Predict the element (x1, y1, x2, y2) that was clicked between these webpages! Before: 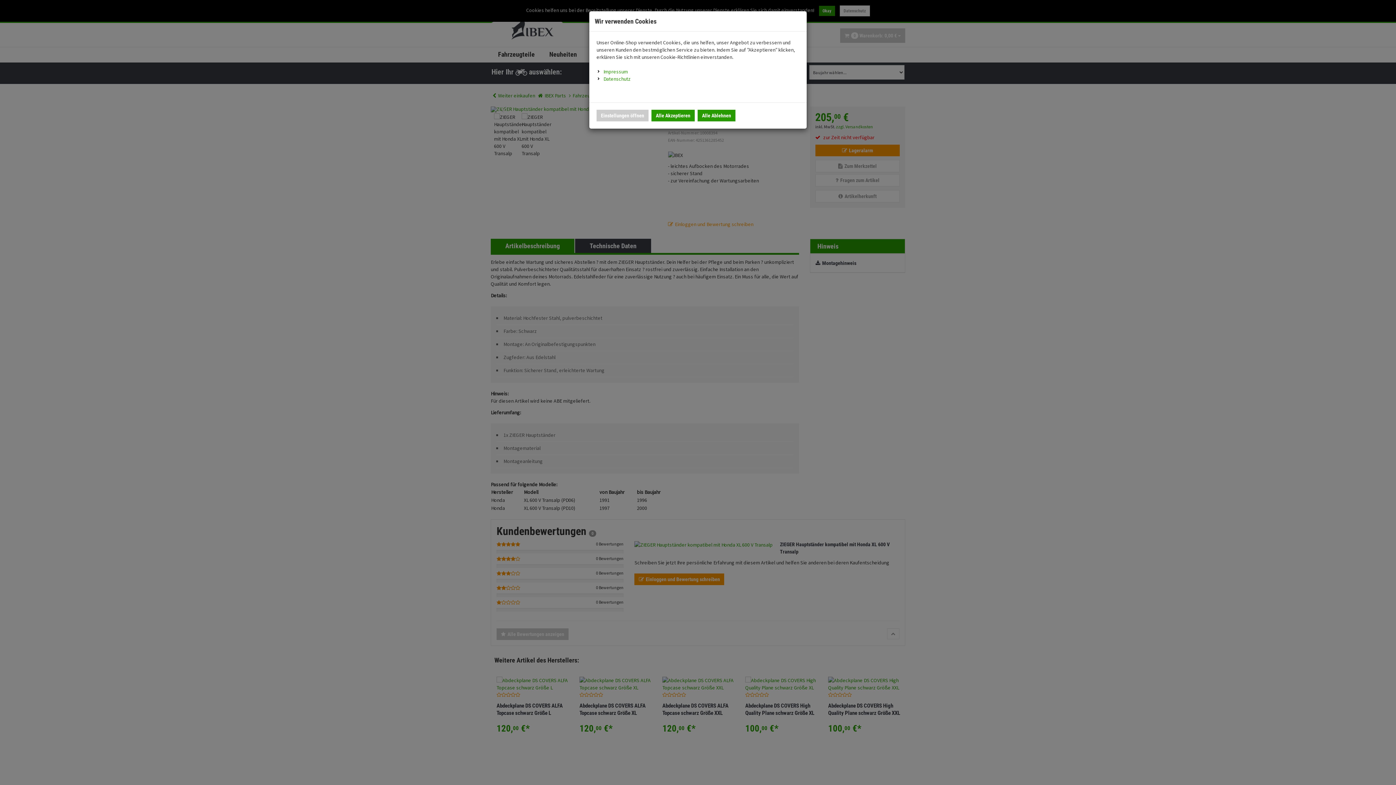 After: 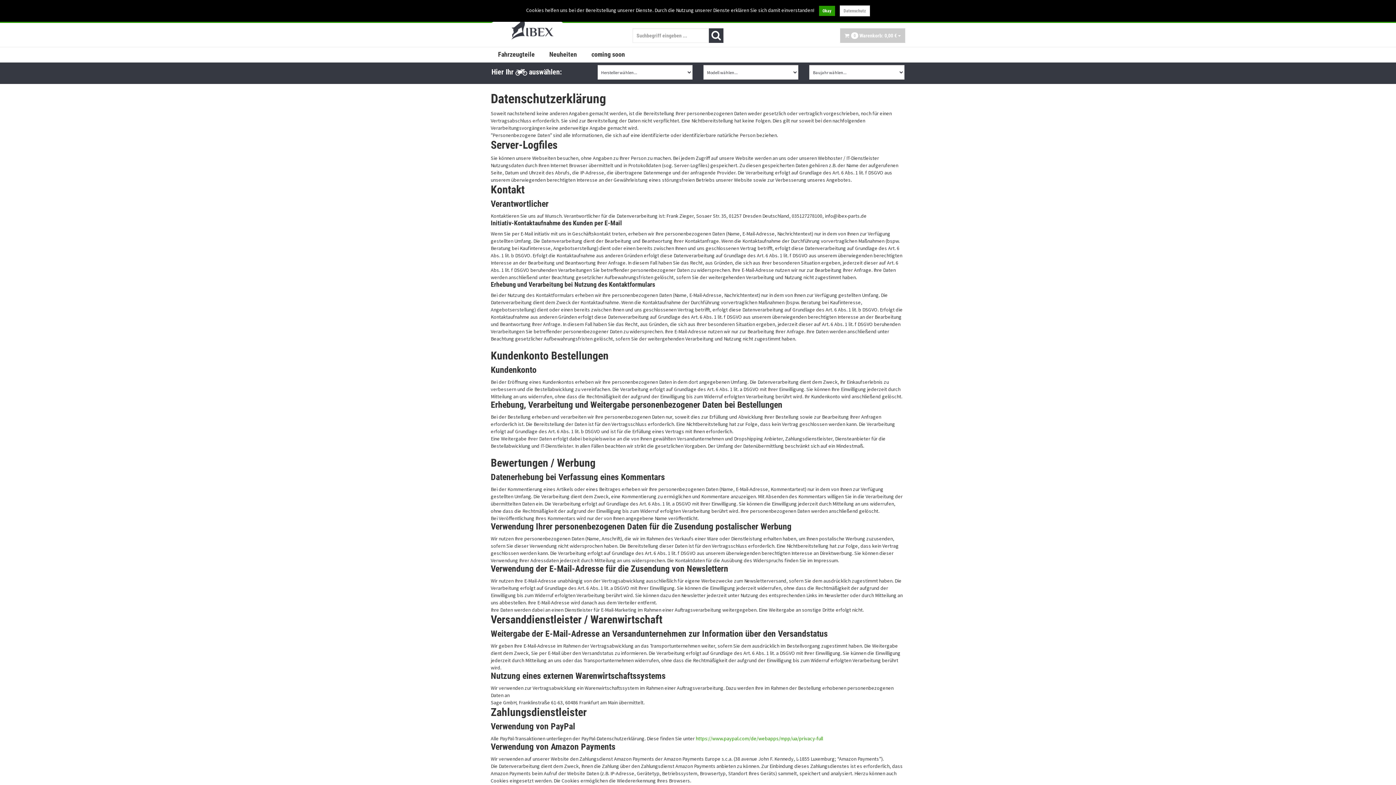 Action: bbox: (603, 75, 630, 82) label: Datenschutz